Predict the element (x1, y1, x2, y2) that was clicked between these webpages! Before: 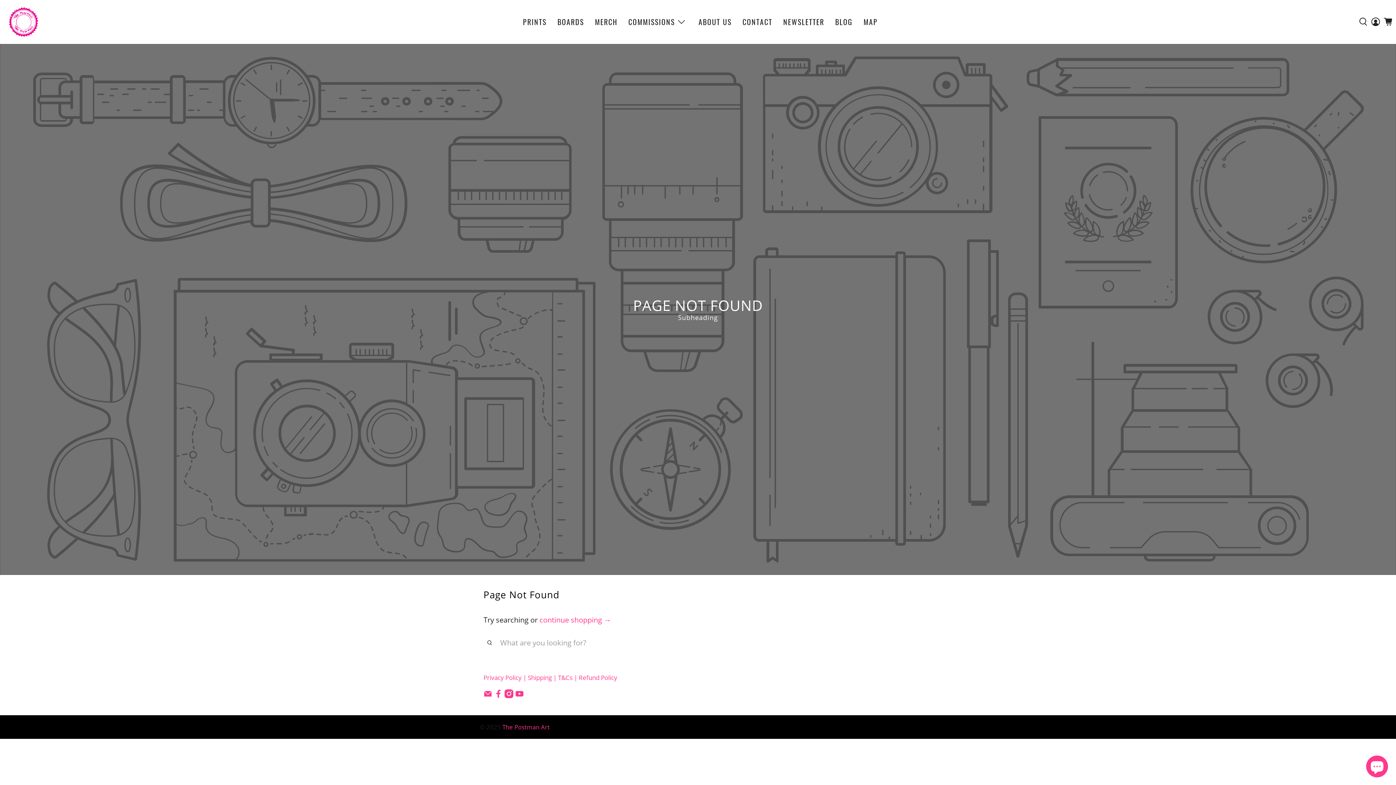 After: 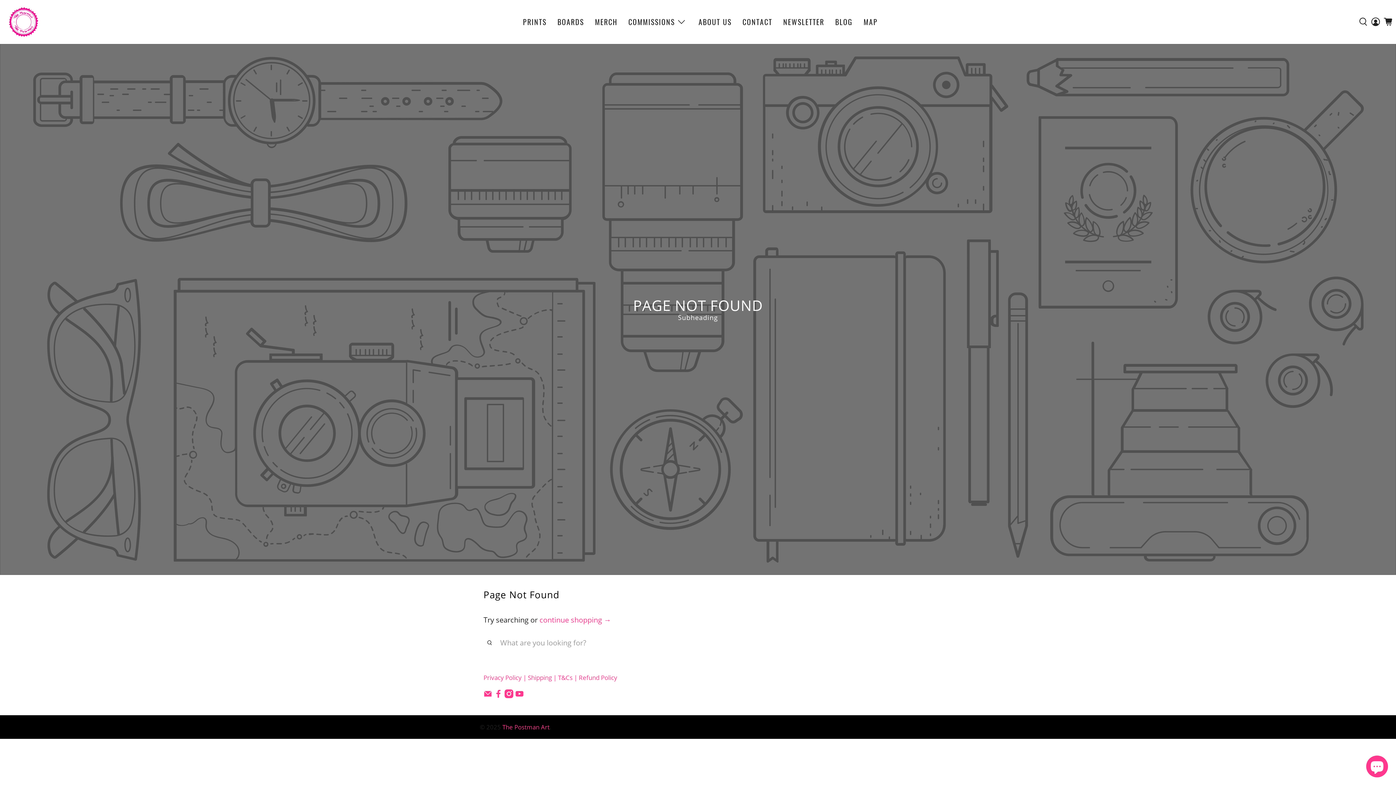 Action: bbox: (494, 692, 502, 700)